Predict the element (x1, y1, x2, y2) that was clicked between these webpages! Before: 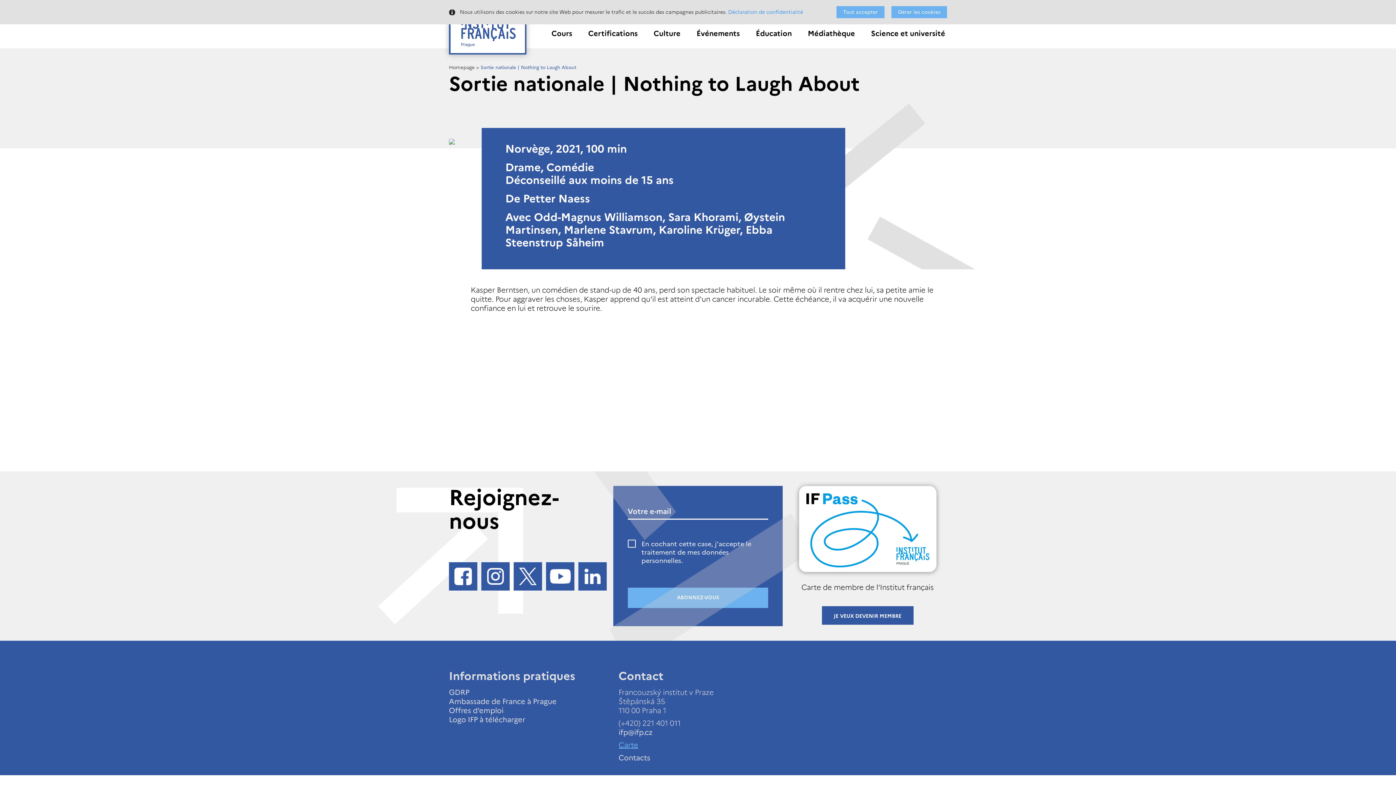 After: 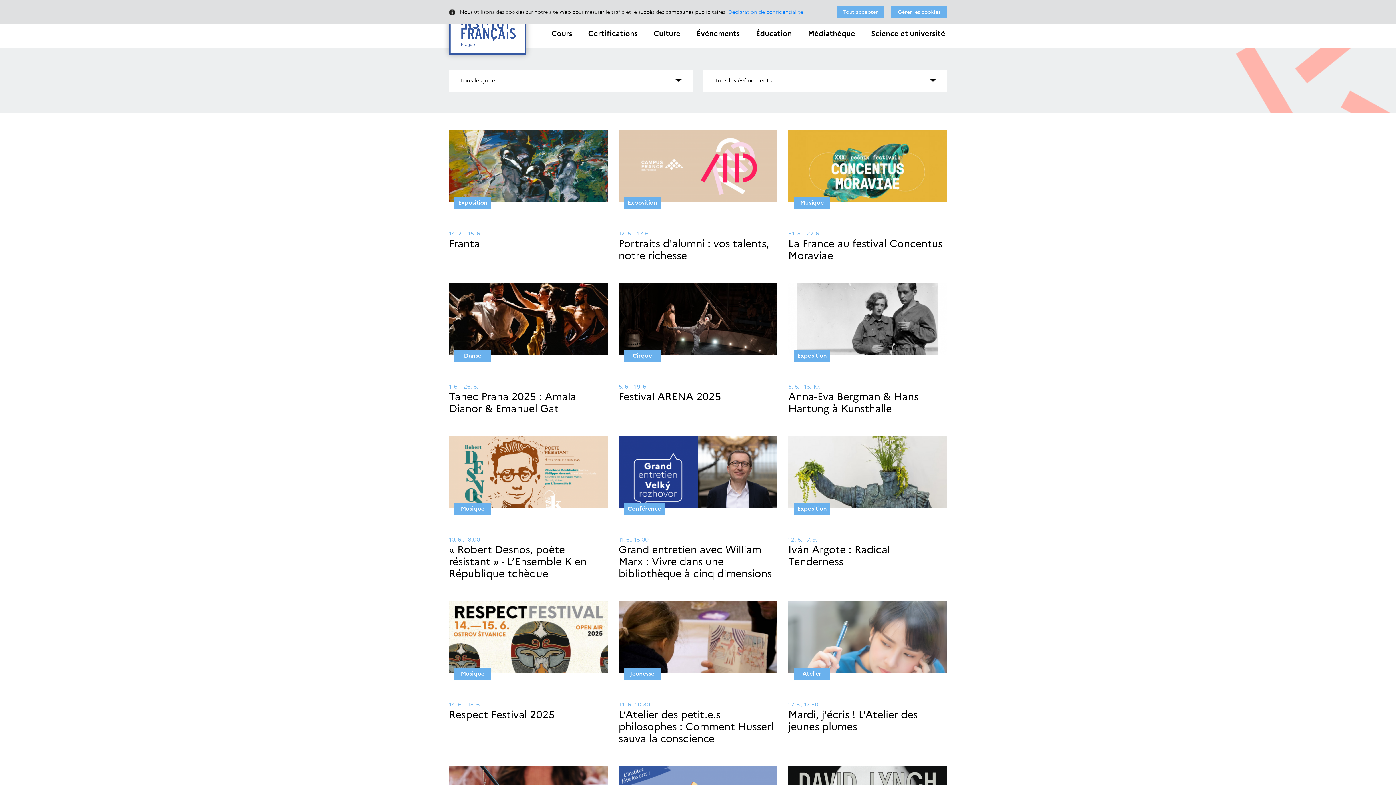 Action: bbox: (694, 29, 741, 37) label: Événements